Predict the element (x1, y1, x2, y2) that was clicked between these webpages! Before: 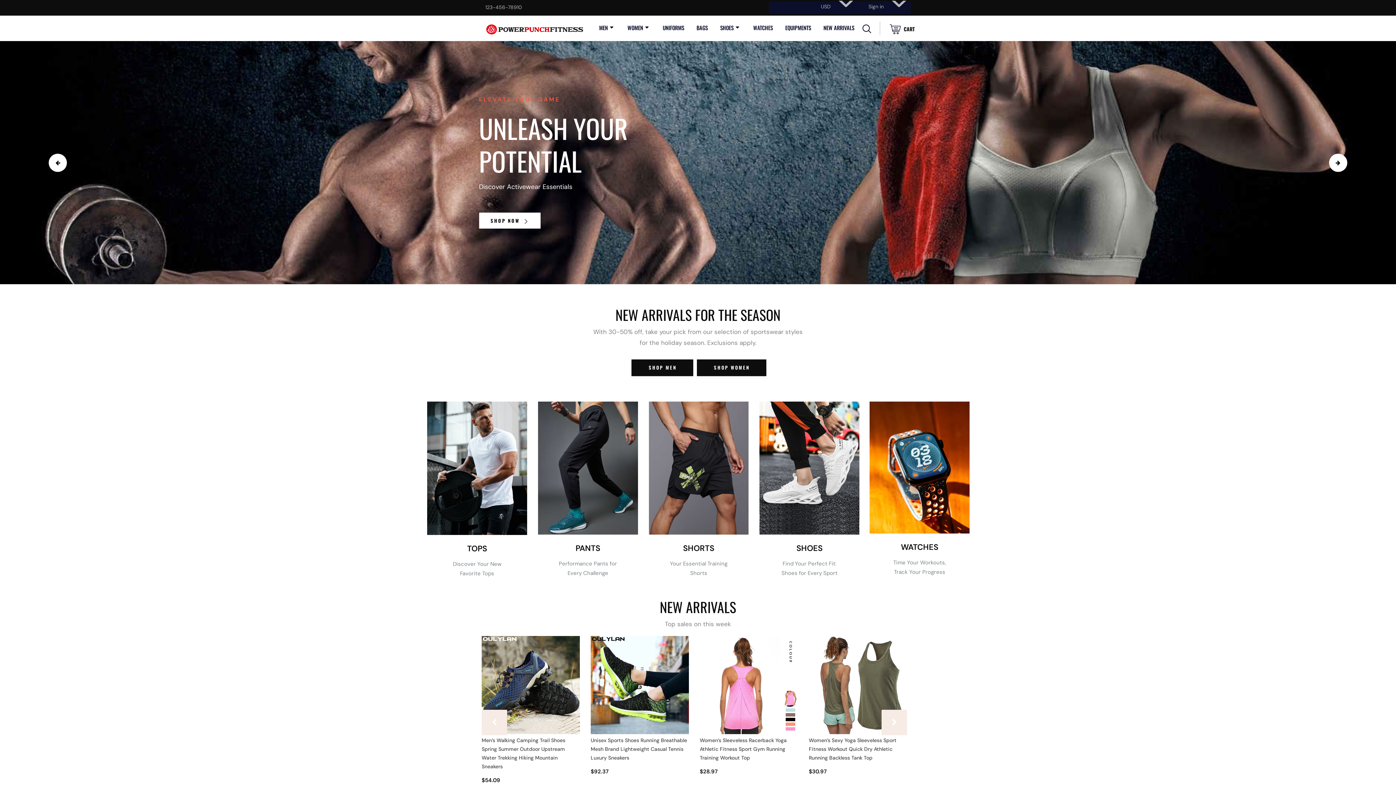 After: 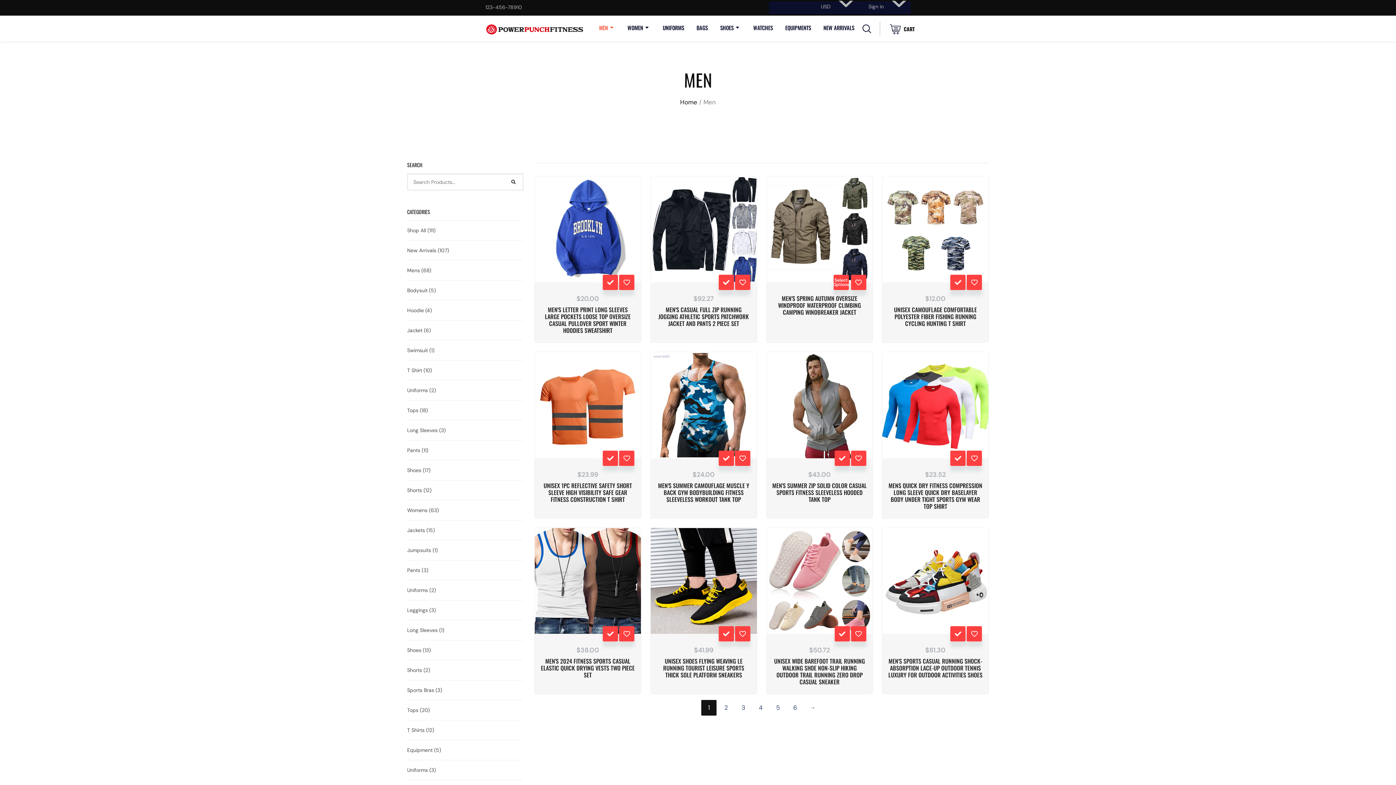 Action: bbox: (599, 21, 615, 33) label: MEN